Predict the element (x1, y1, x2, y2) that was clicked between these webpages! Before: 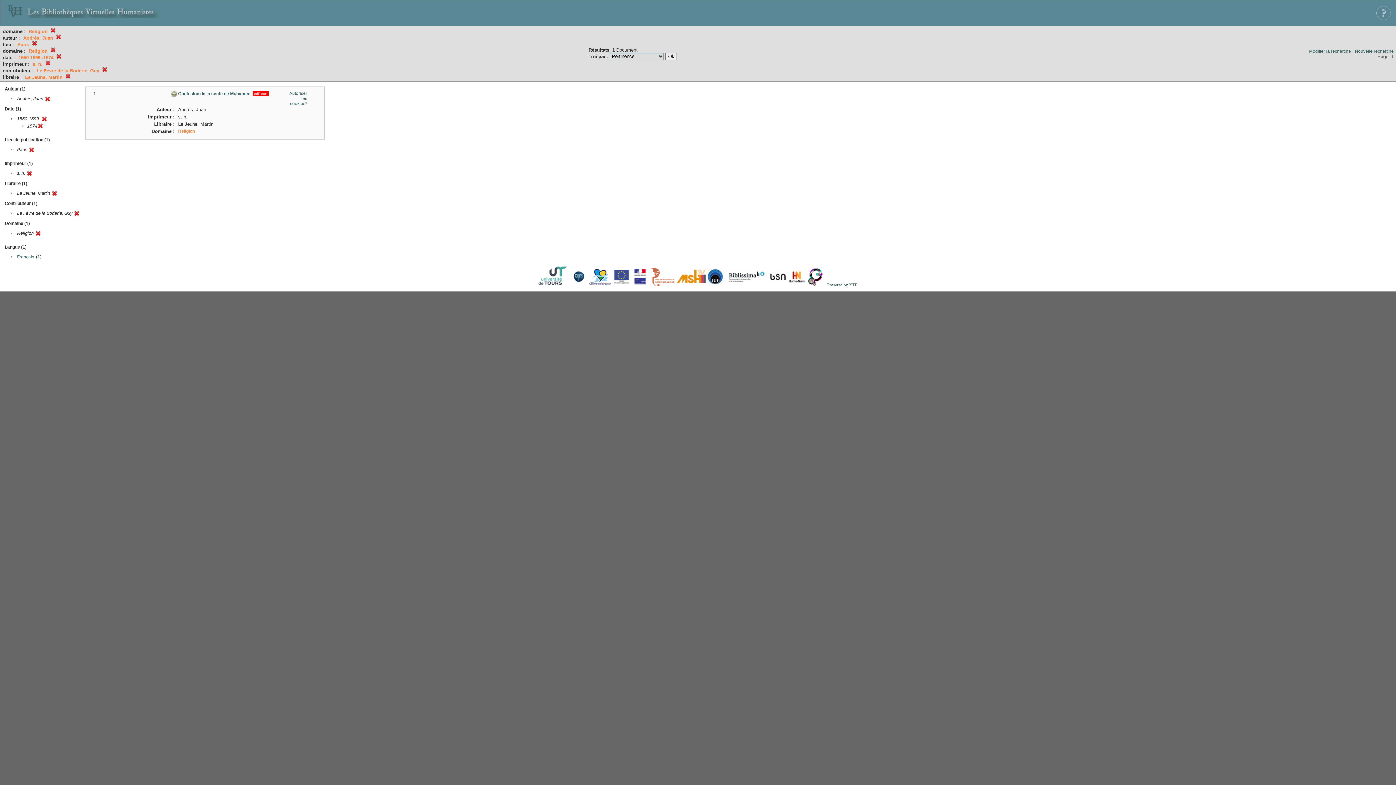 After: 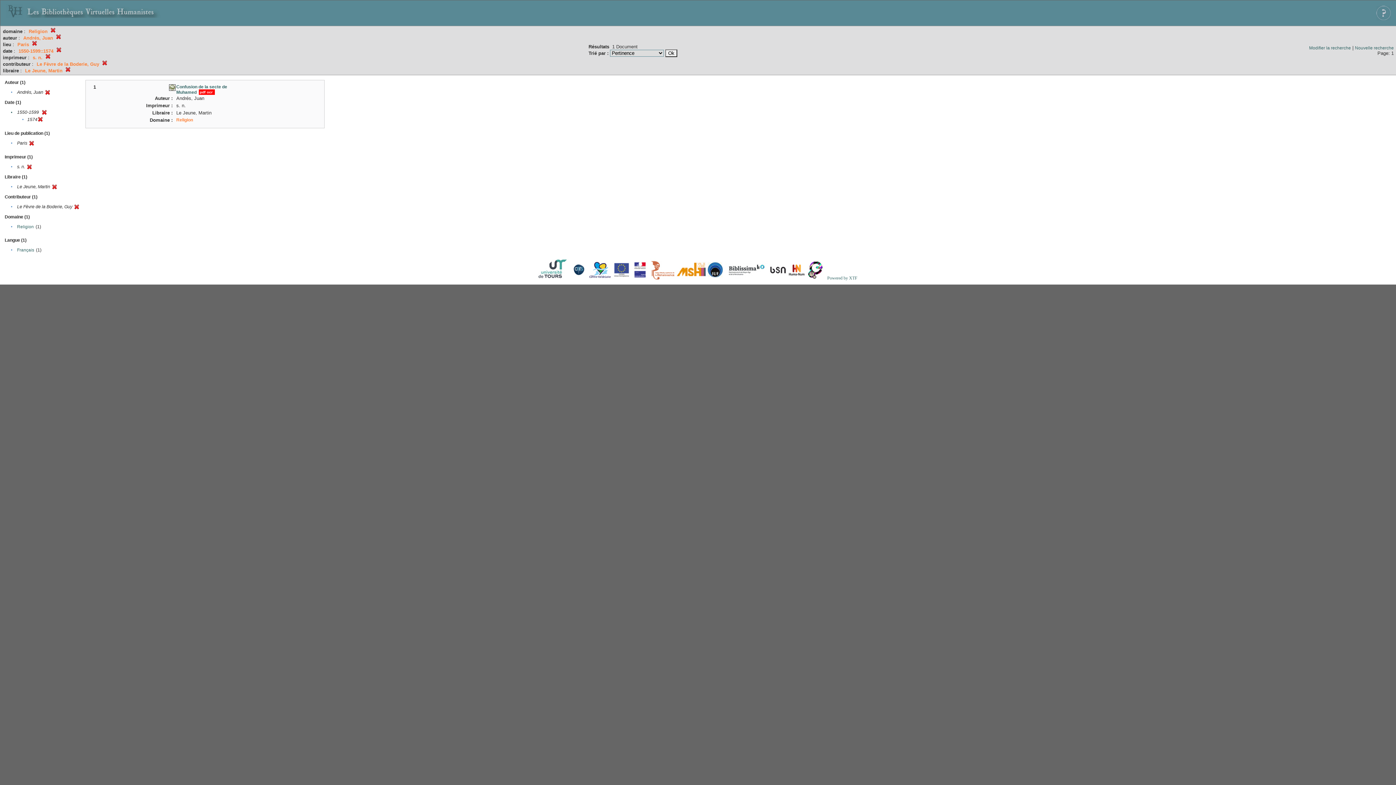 Action: bbox: (35, 232, 40, 237)